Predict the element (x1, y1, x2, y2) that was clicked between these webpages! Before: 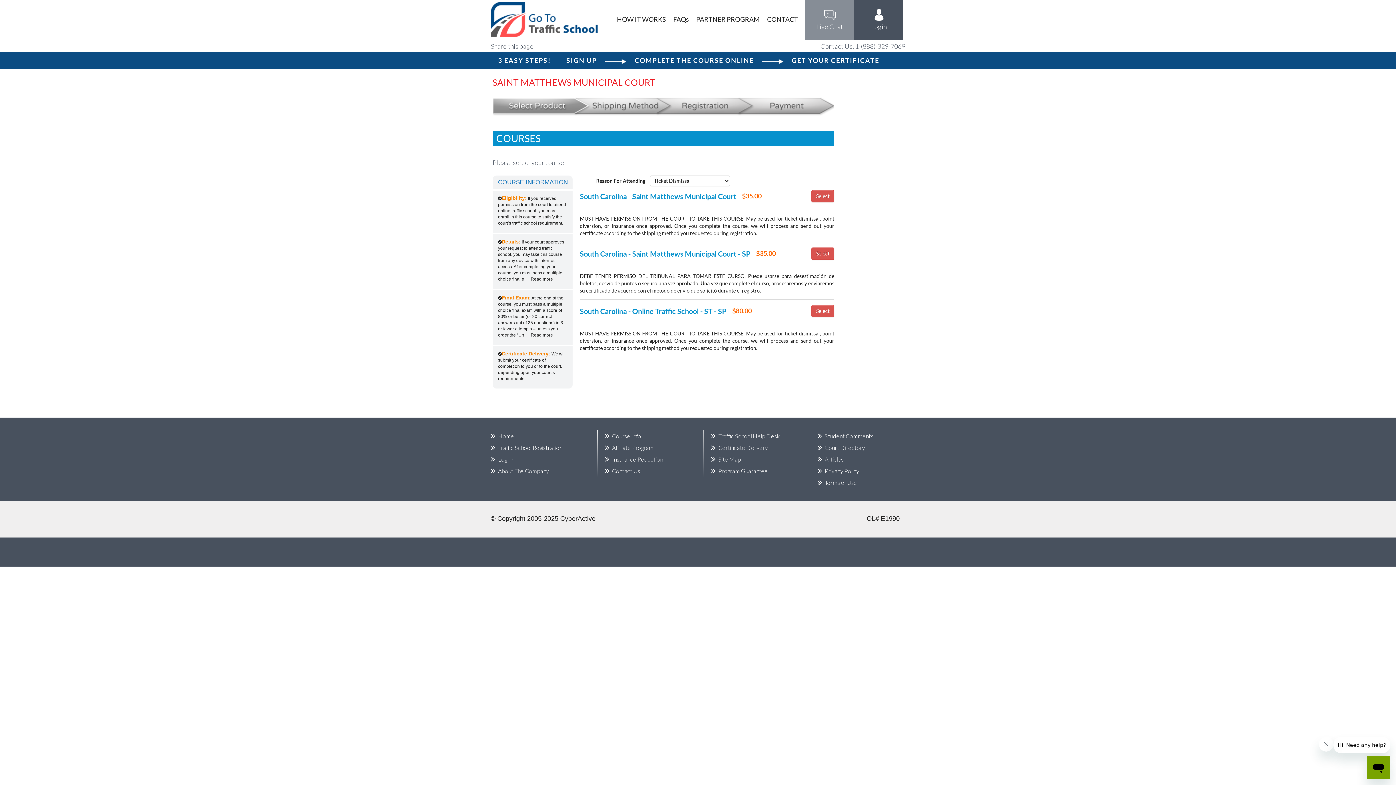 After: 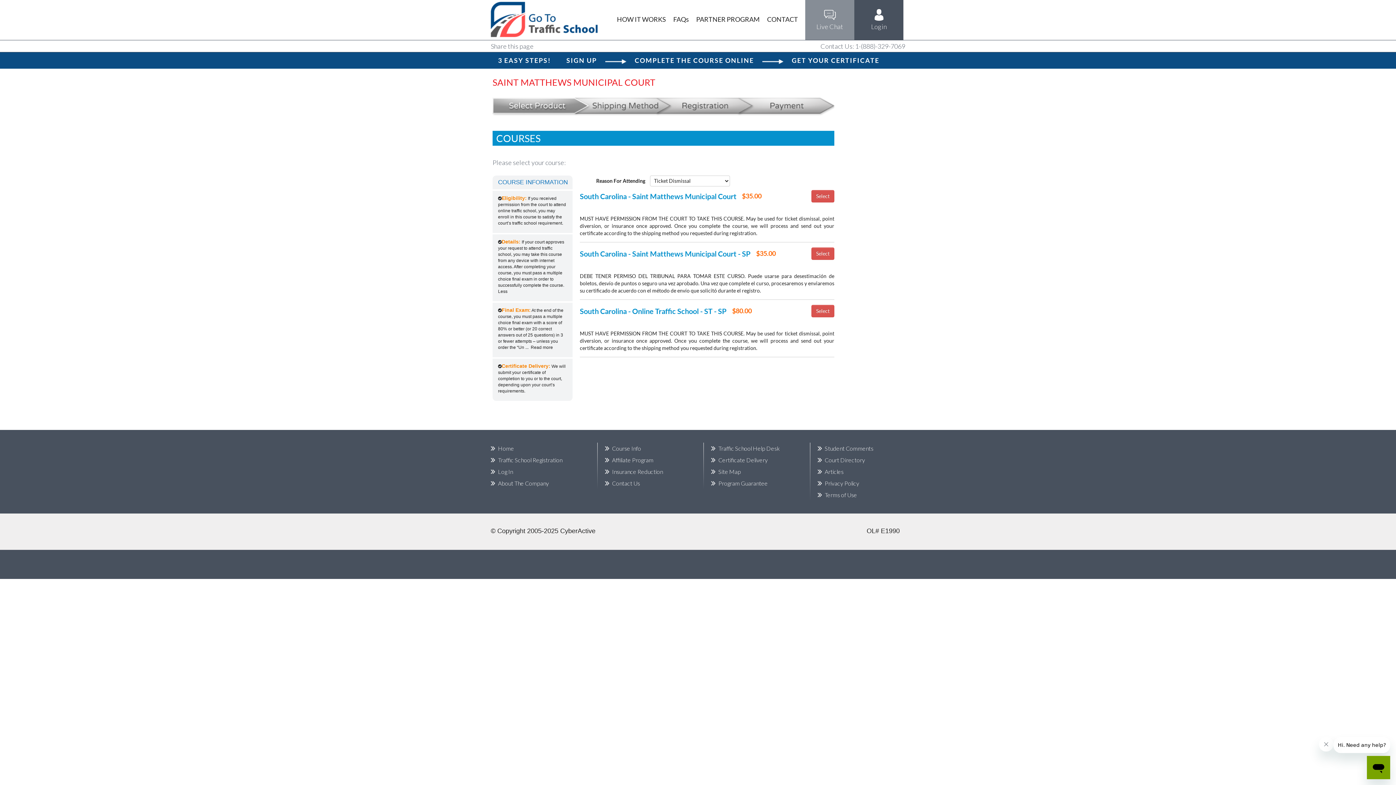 Action: bbox: (530, 276, 553, 281) label: Read more